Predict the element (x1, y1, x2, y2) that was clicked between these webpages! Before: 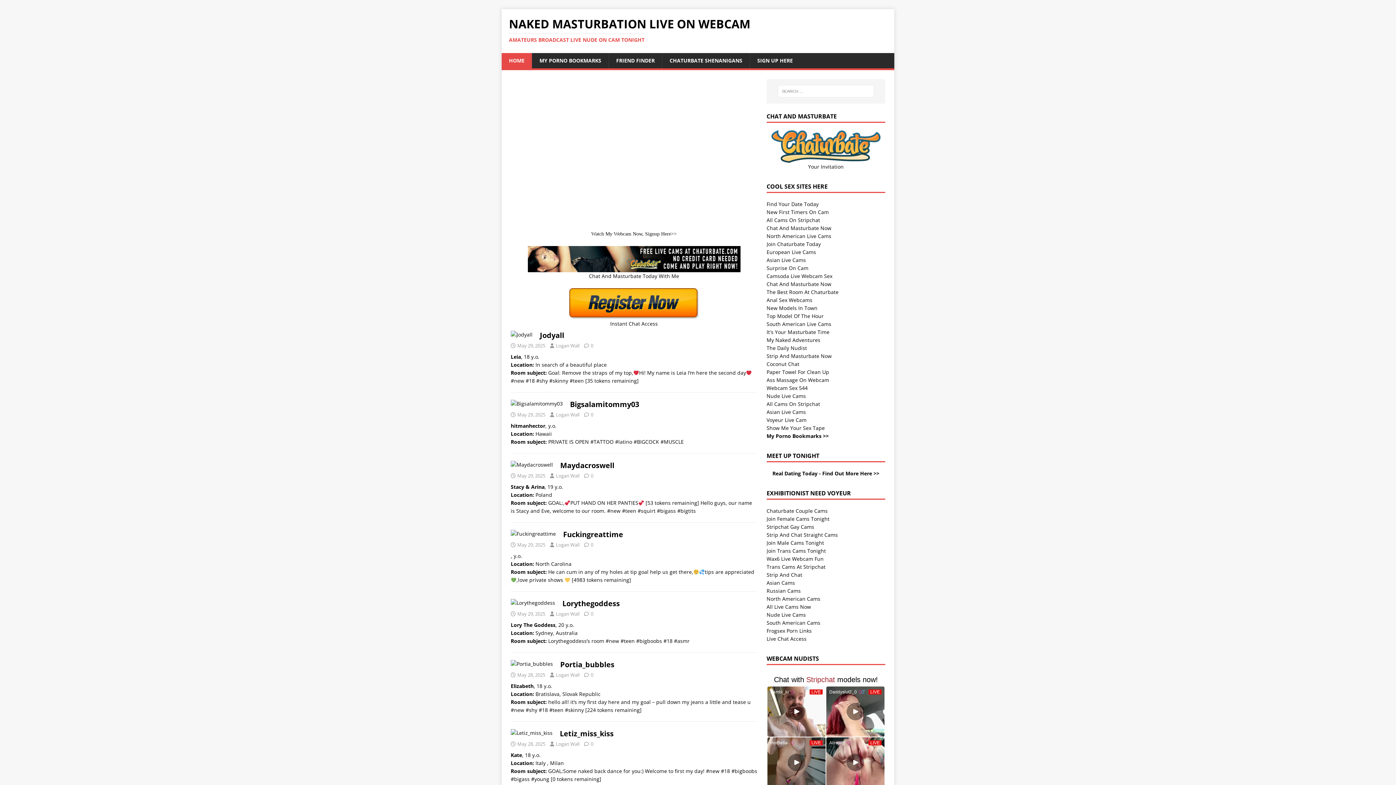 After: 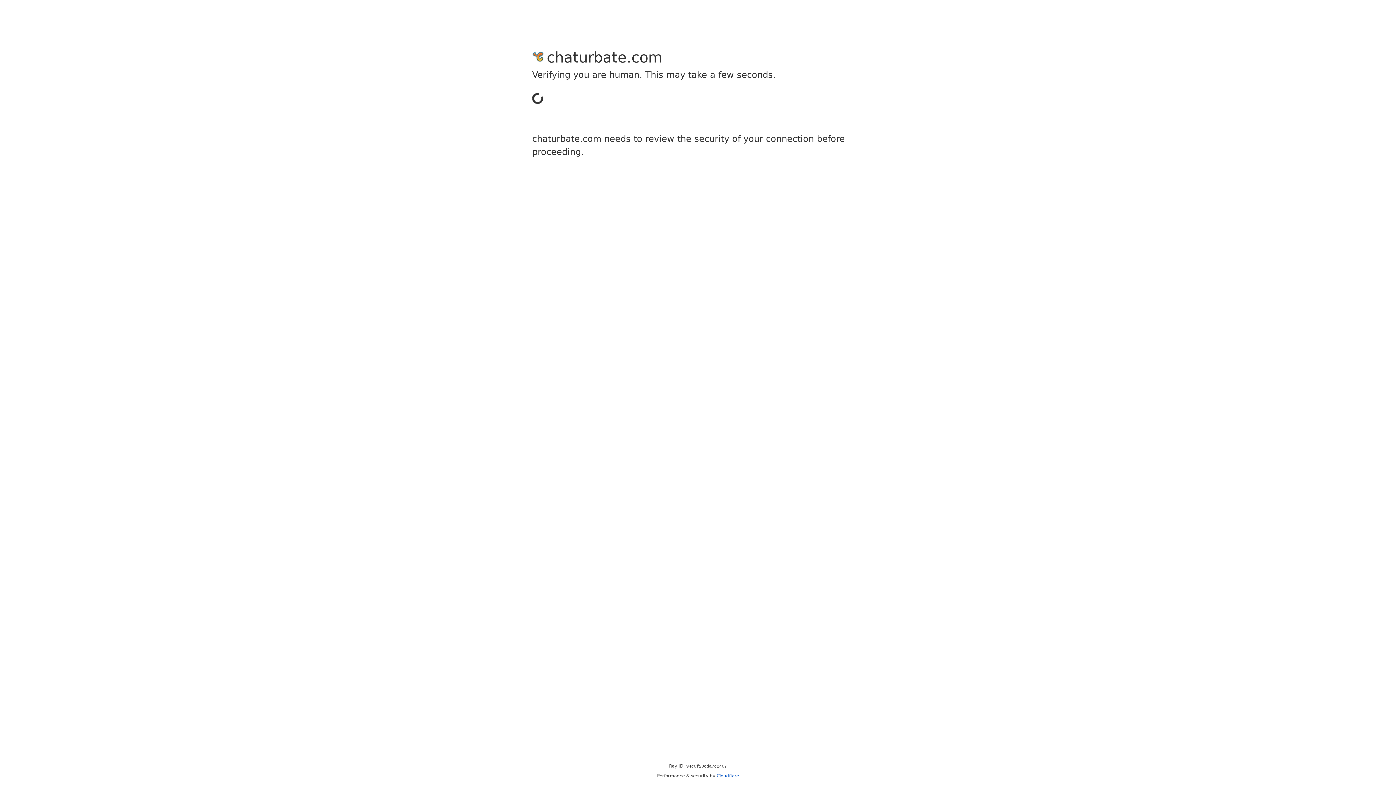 Action: label: Asian Cams bbox: (766, 579, 795, 586)